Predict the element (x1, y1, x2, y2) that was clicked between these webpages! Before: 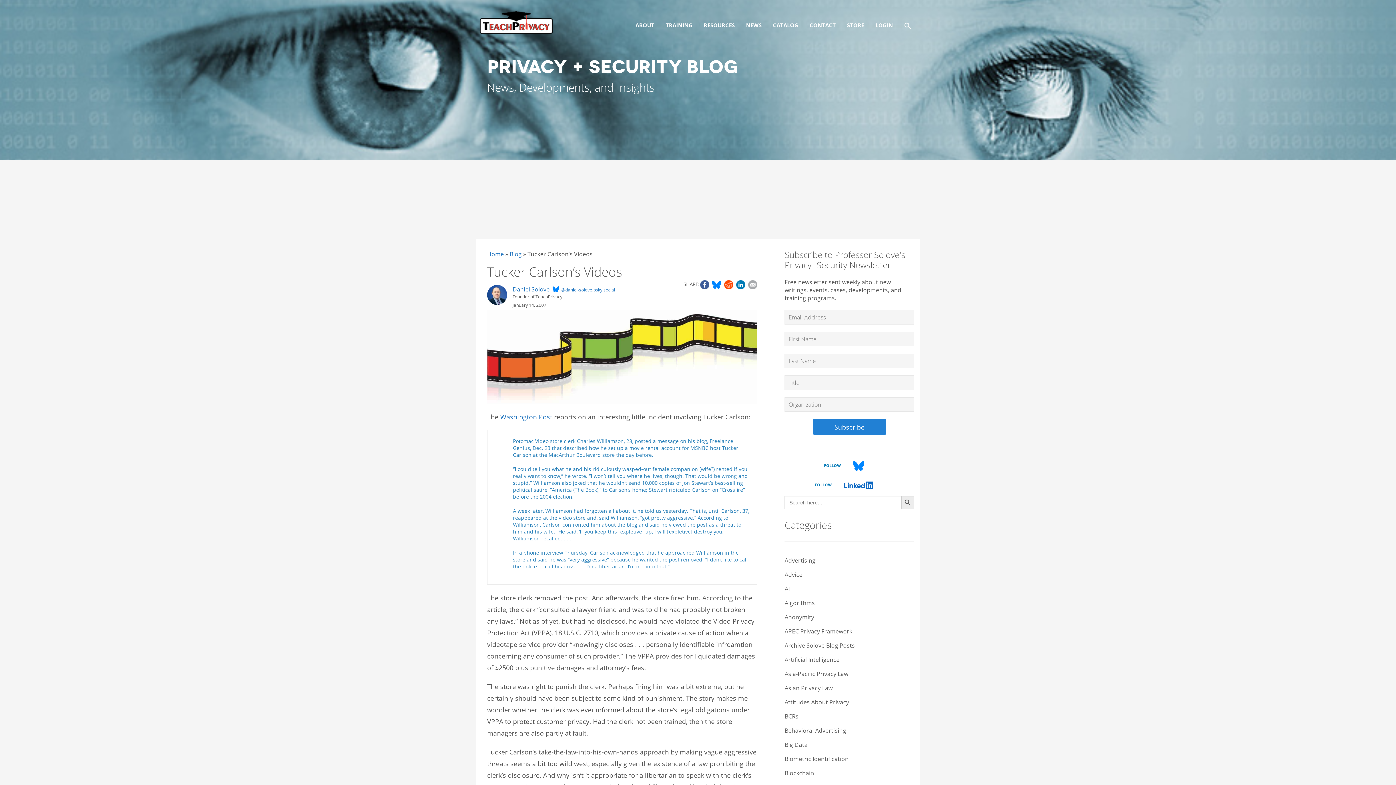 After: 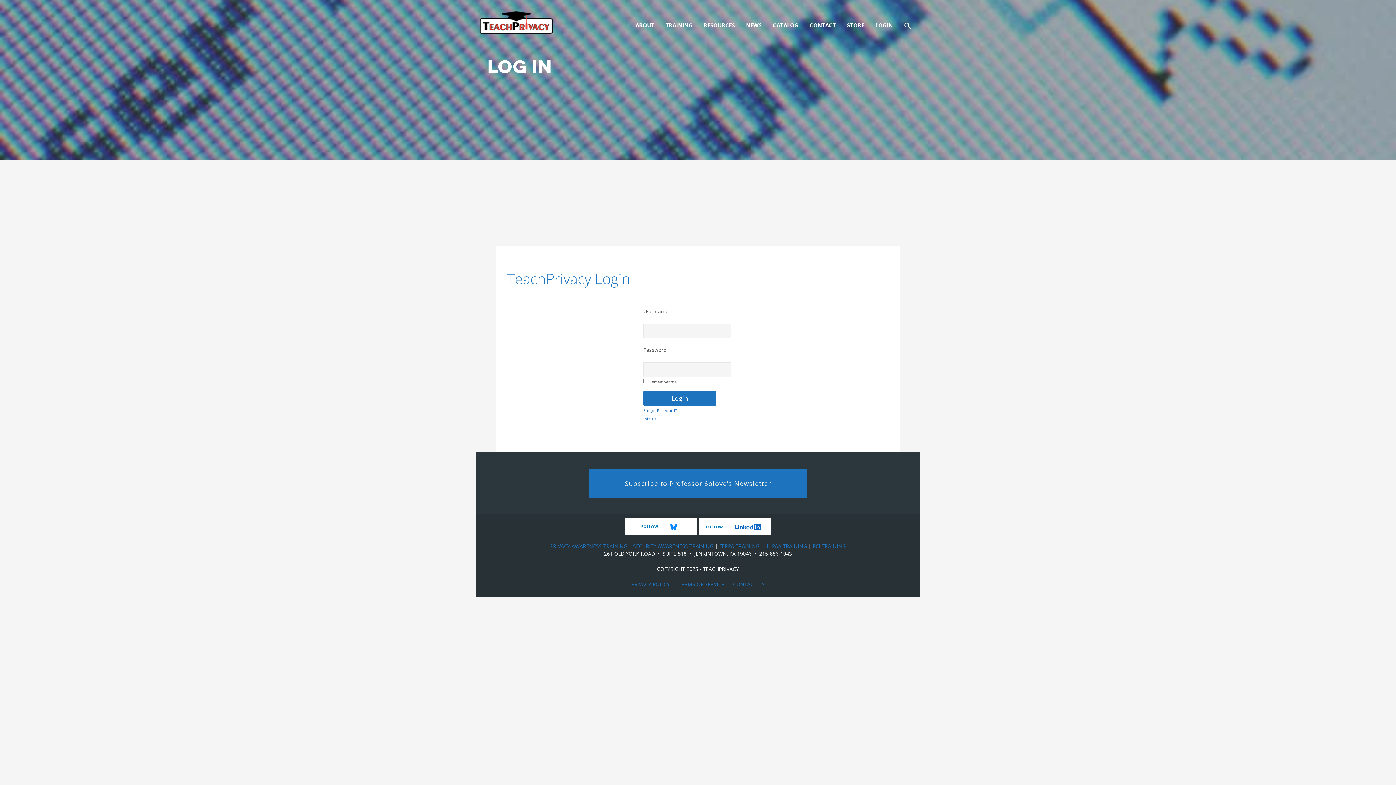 Action: bbox: (872, 1, 896, 36) label: LOGIN